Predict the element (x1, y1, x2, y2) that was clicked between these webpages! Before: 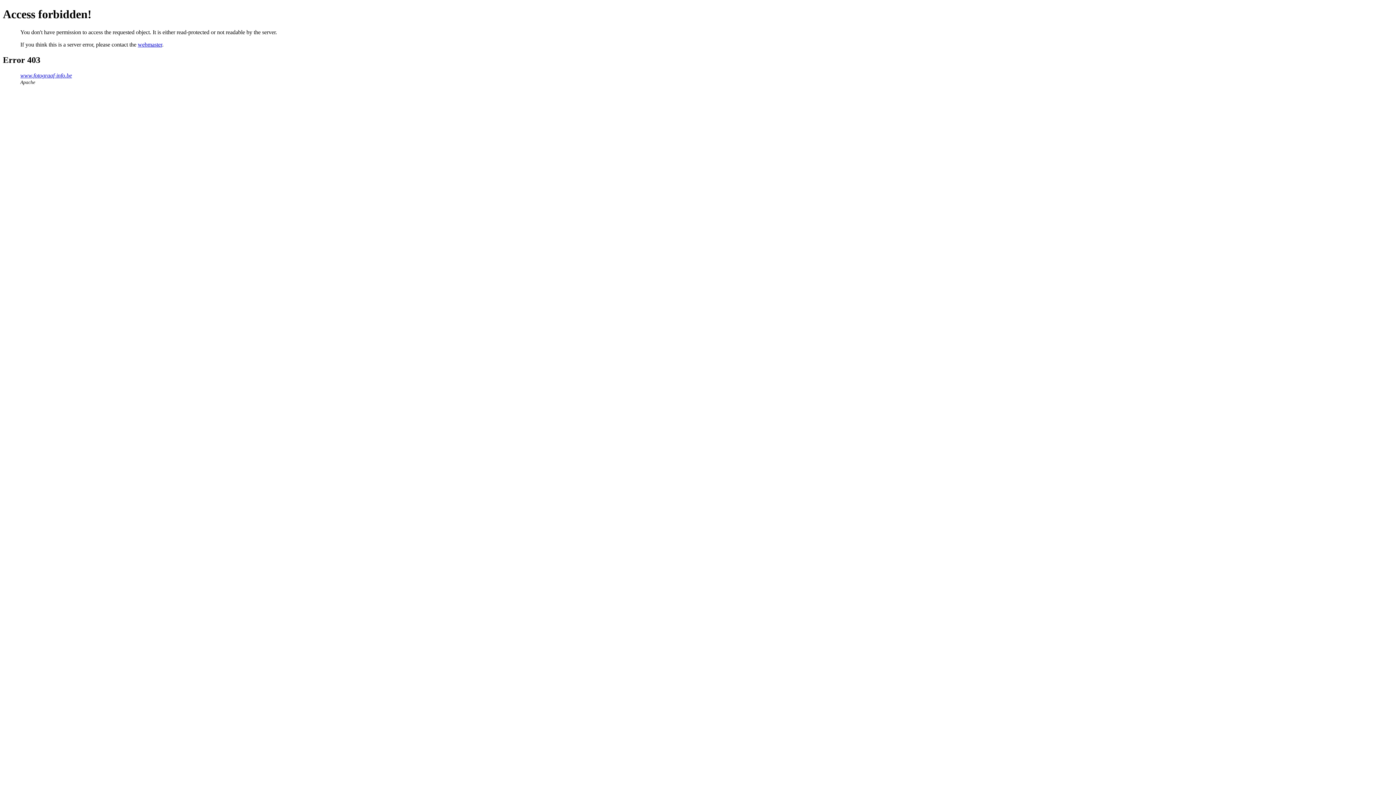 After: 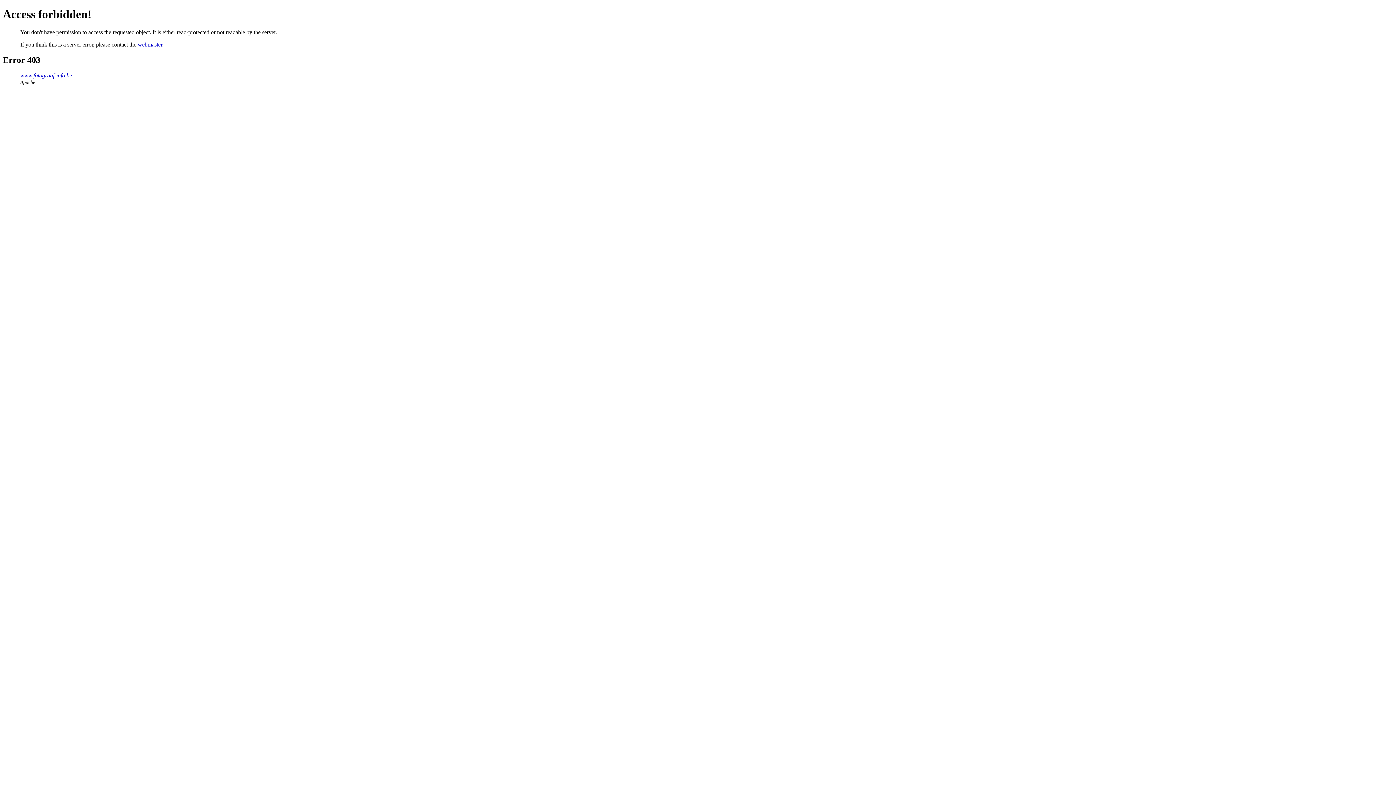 Action: label: webmaster bbox: (137, 41, 162, 47)